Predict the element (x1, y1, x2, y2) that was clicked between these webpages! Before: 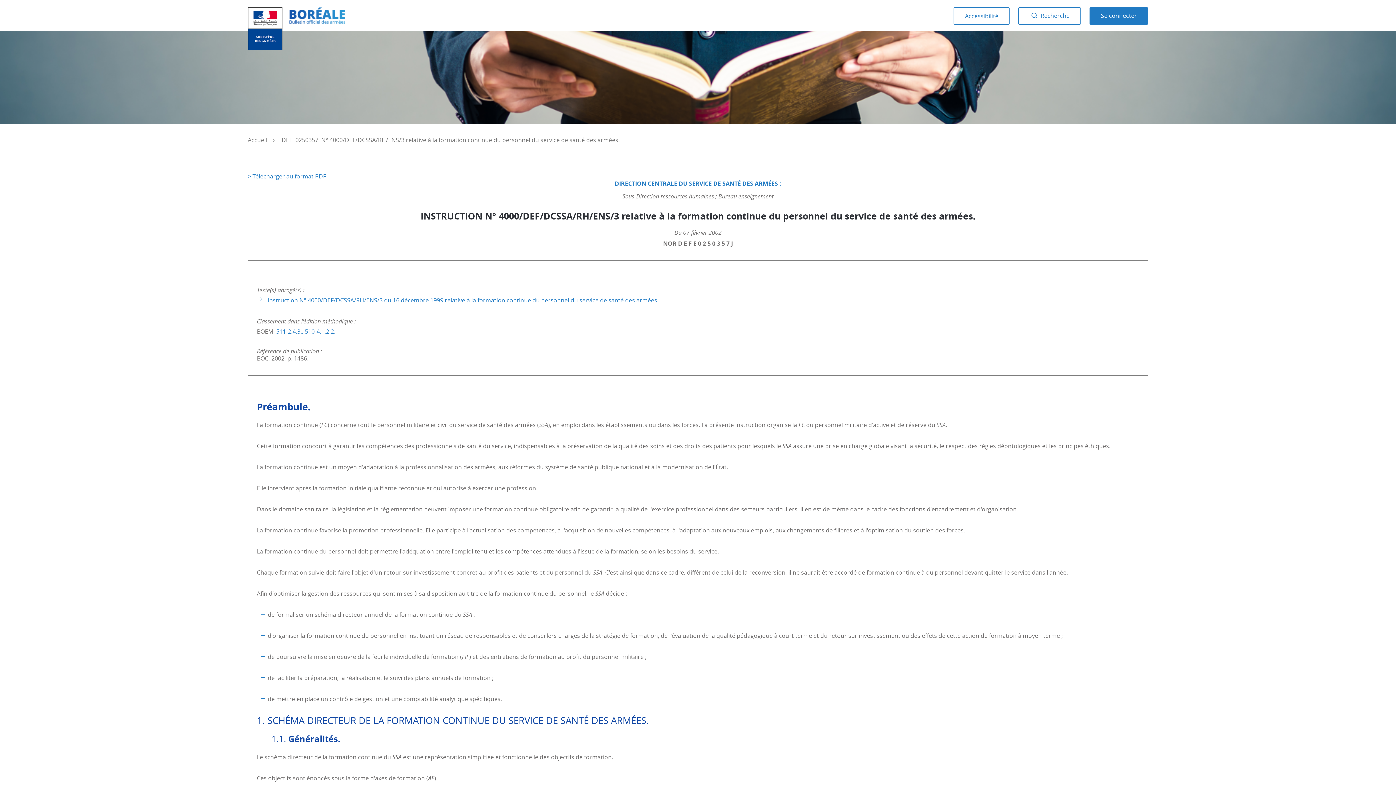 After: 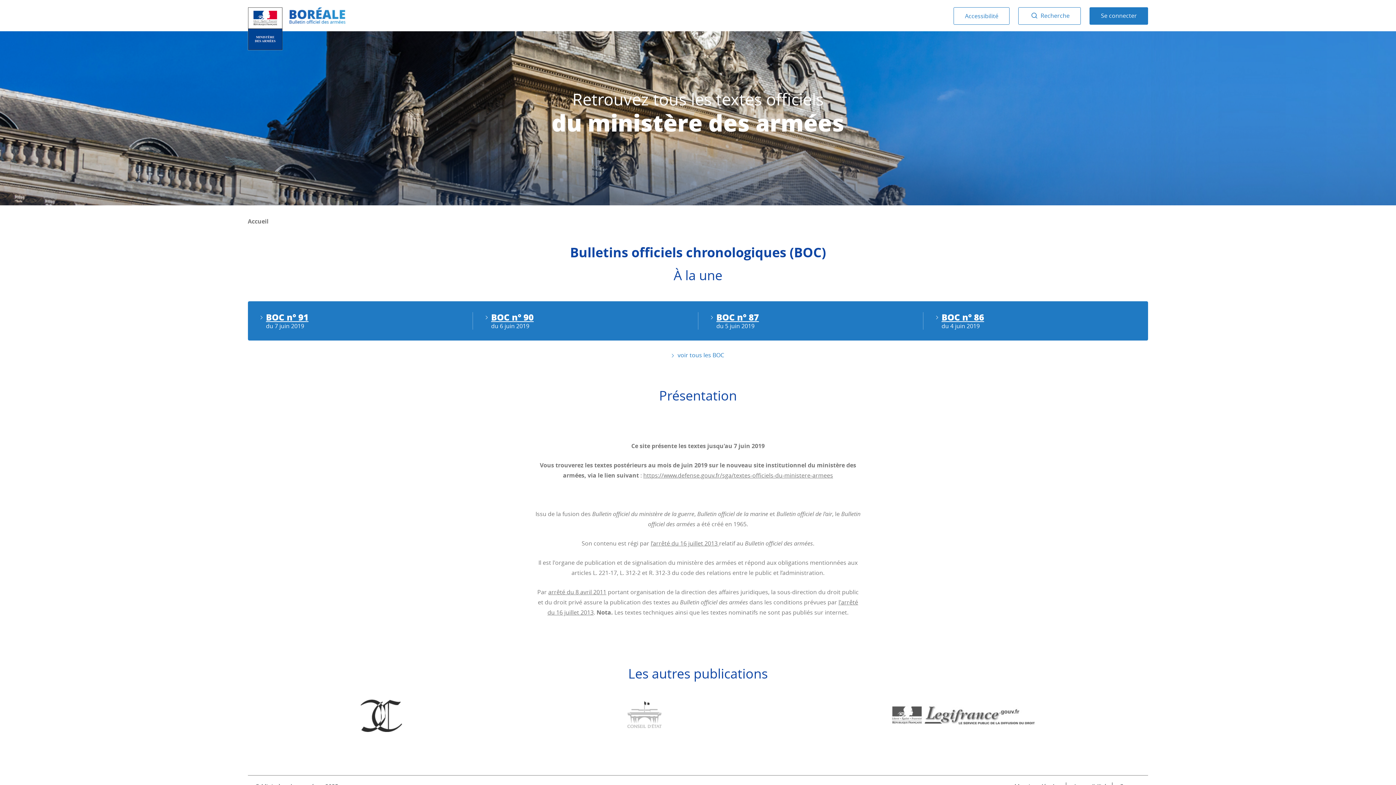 Action: label: Accueil bbox: (247, 136, 280, 144)